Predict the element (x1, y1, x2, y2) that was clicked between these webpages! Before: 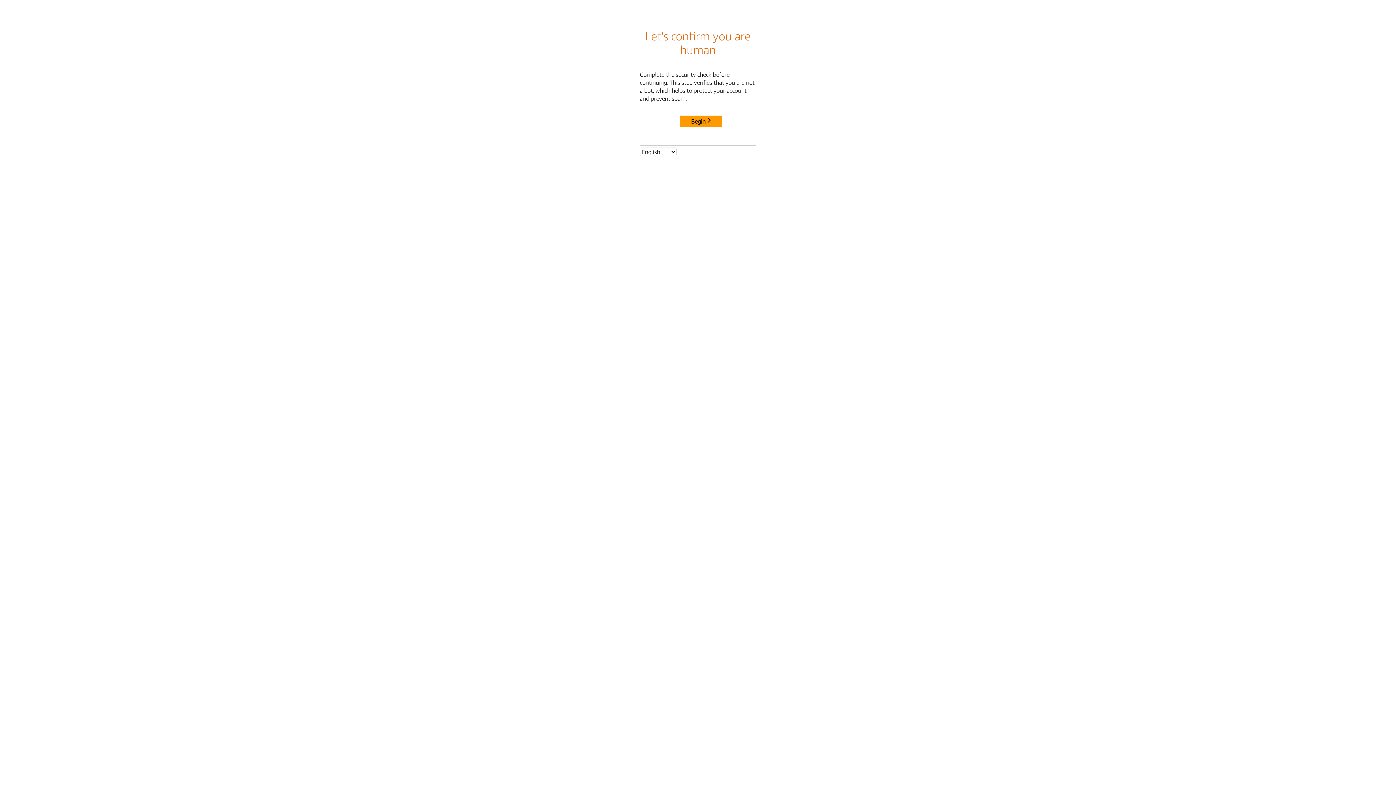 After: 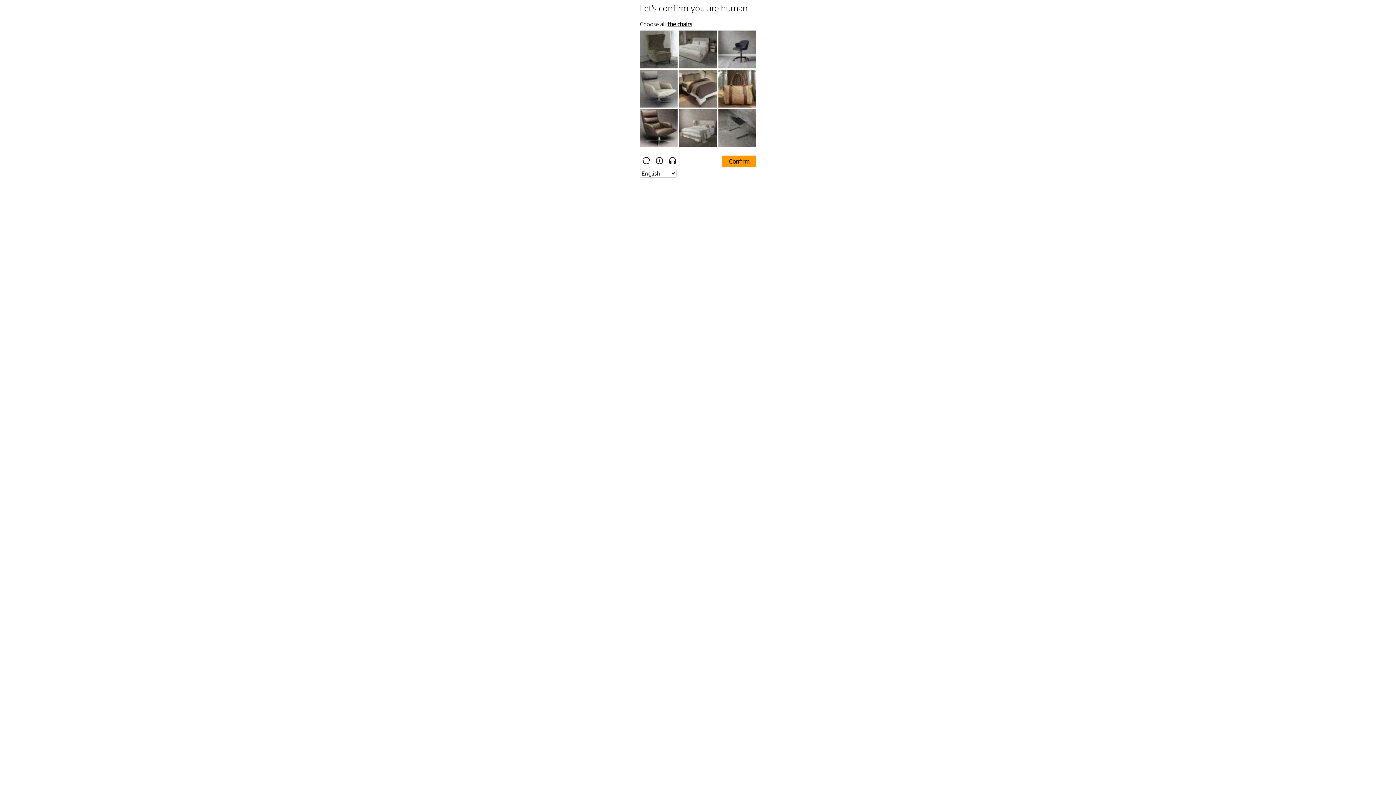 Action: label: Begin bbox: (680, 115, 722, 127)